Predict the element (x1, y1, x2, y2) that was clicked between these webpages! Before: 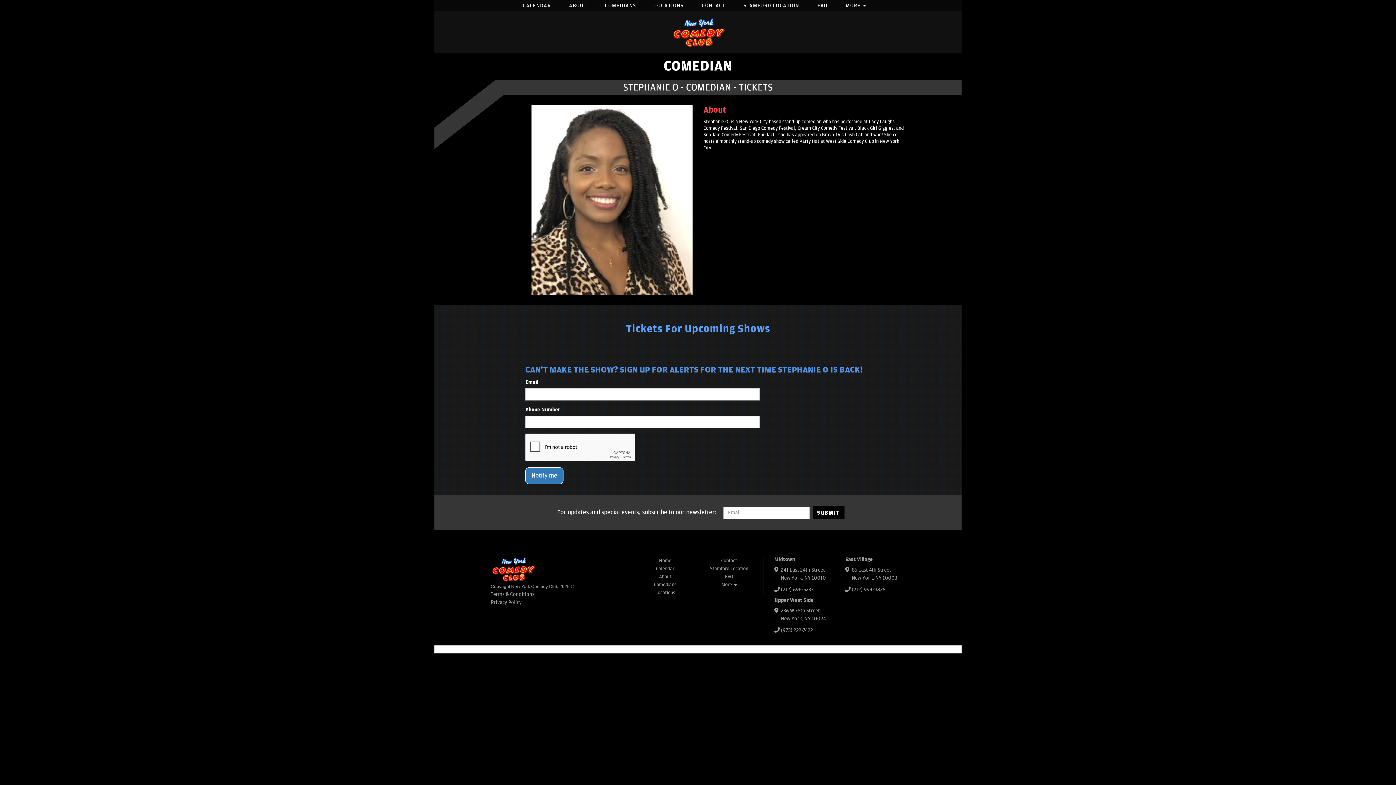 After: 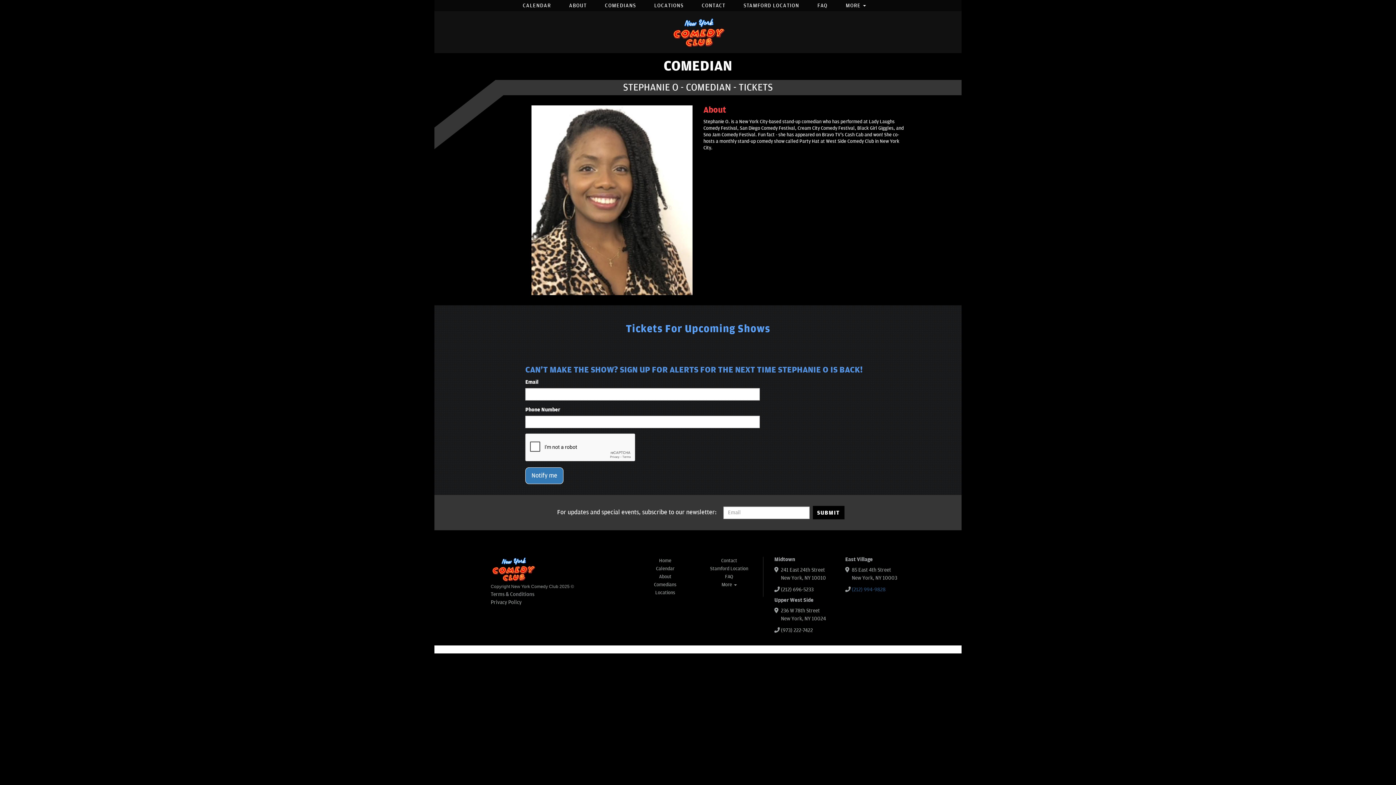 Action: bbox: (852, 587, 885, 593) label: (212) 994-9828